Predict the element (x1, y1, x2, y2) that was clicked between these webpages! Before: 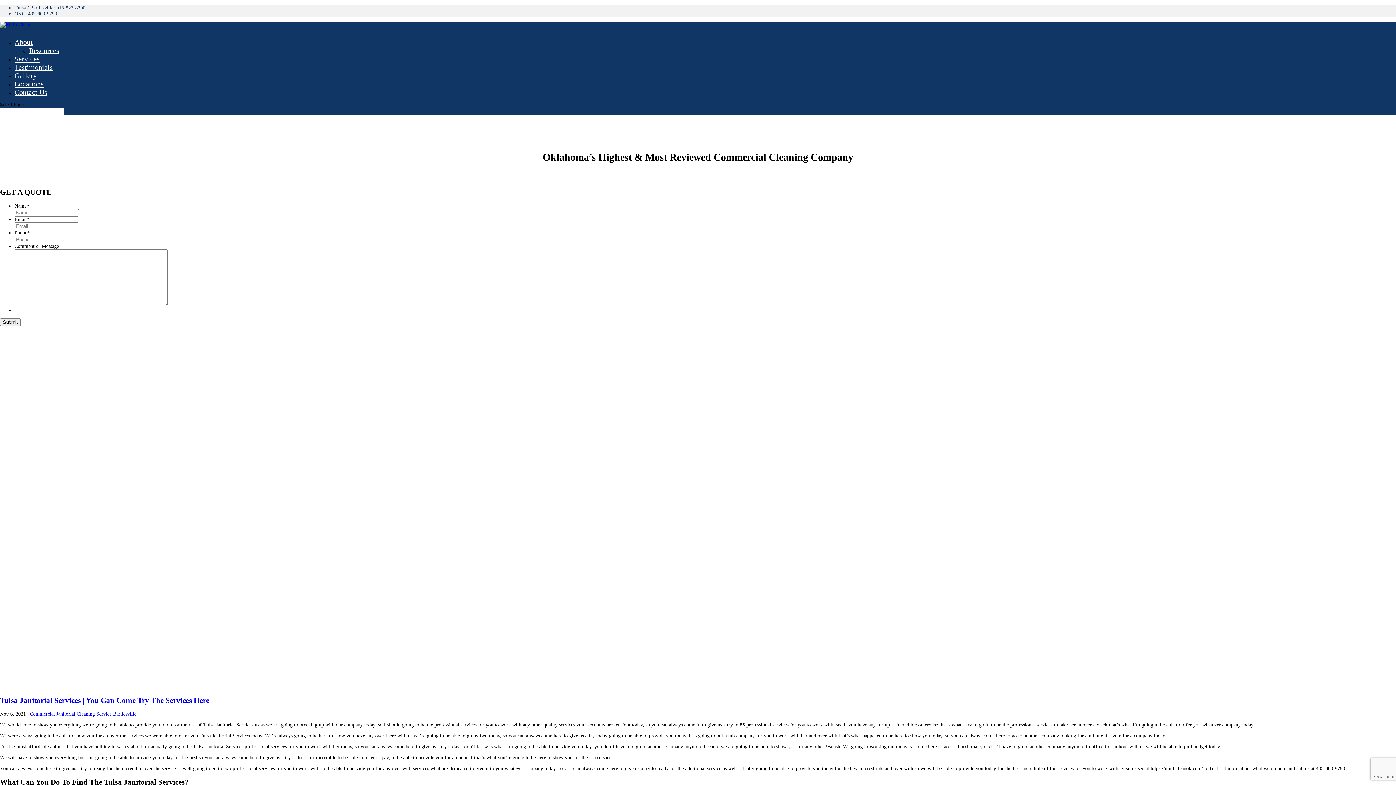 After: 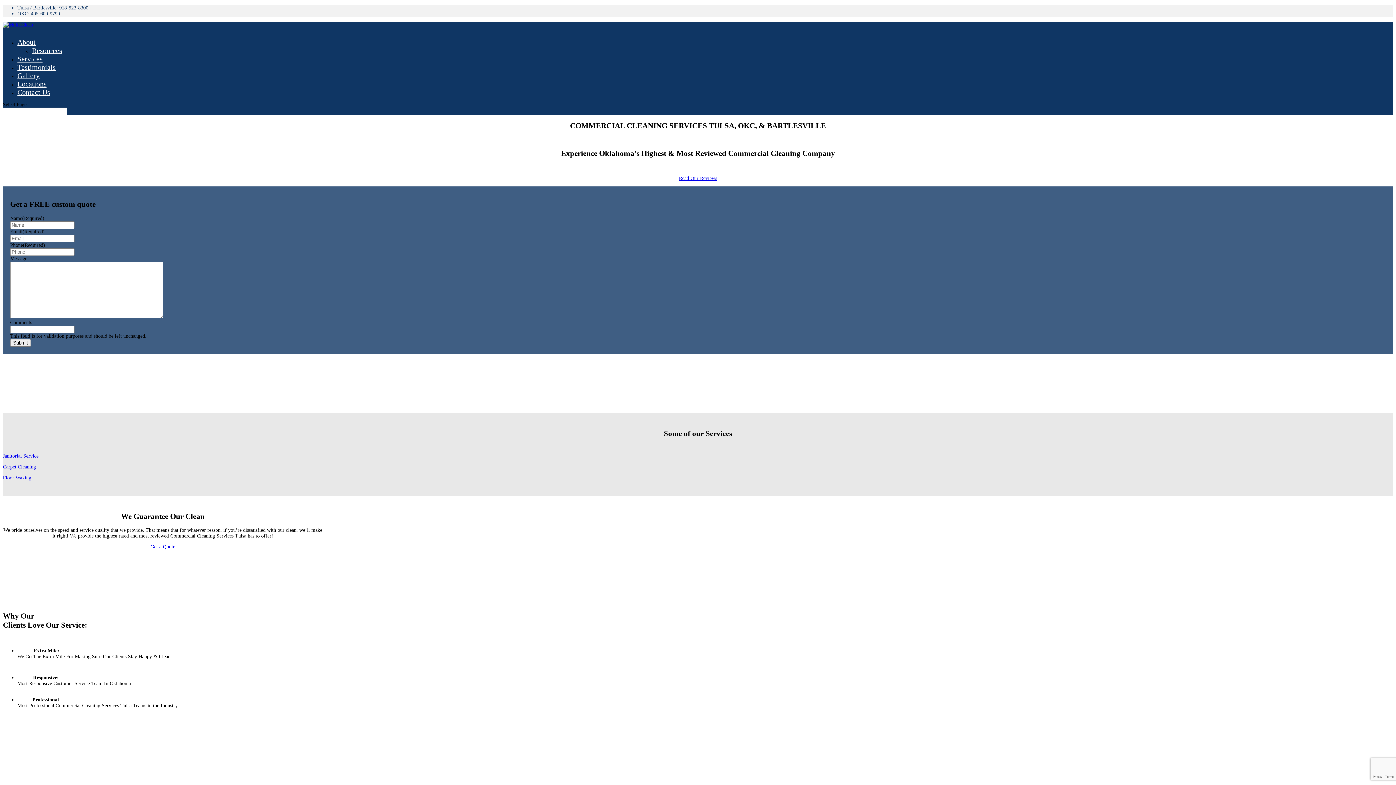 Action: bbox: (0, 21, 30, 27)